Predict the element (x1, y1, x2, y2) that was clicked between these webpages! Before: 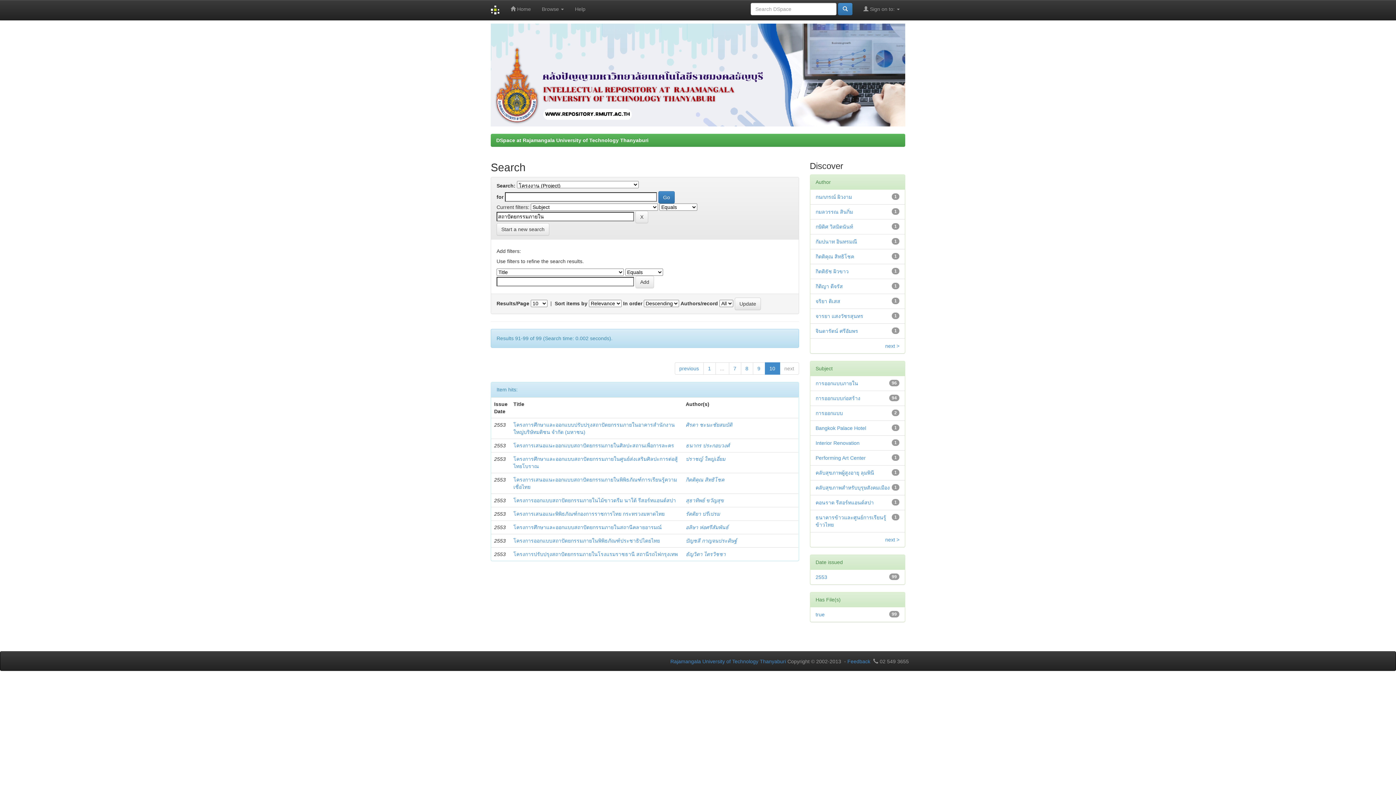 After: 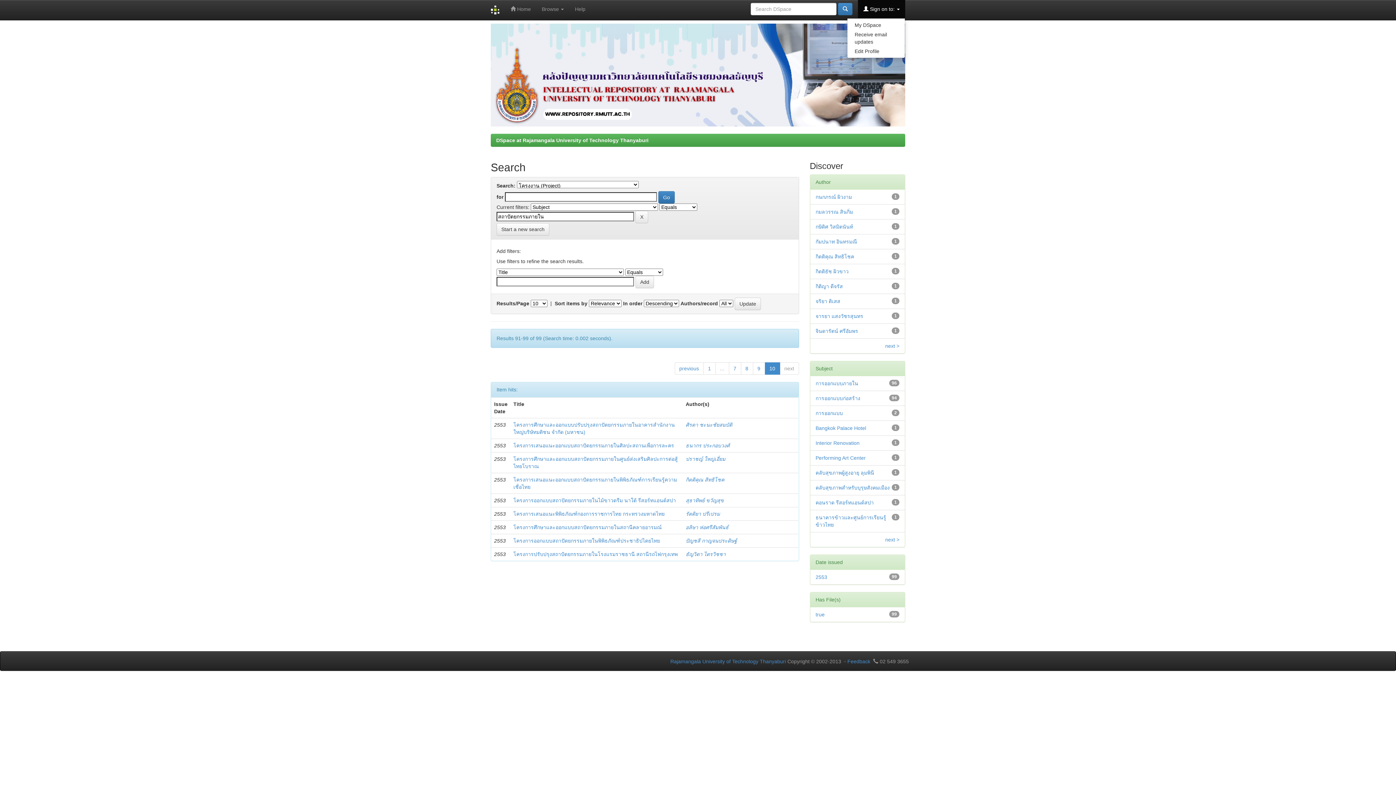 Action: label:  Sign on to:  bbox: (858, 0, 905, 18)